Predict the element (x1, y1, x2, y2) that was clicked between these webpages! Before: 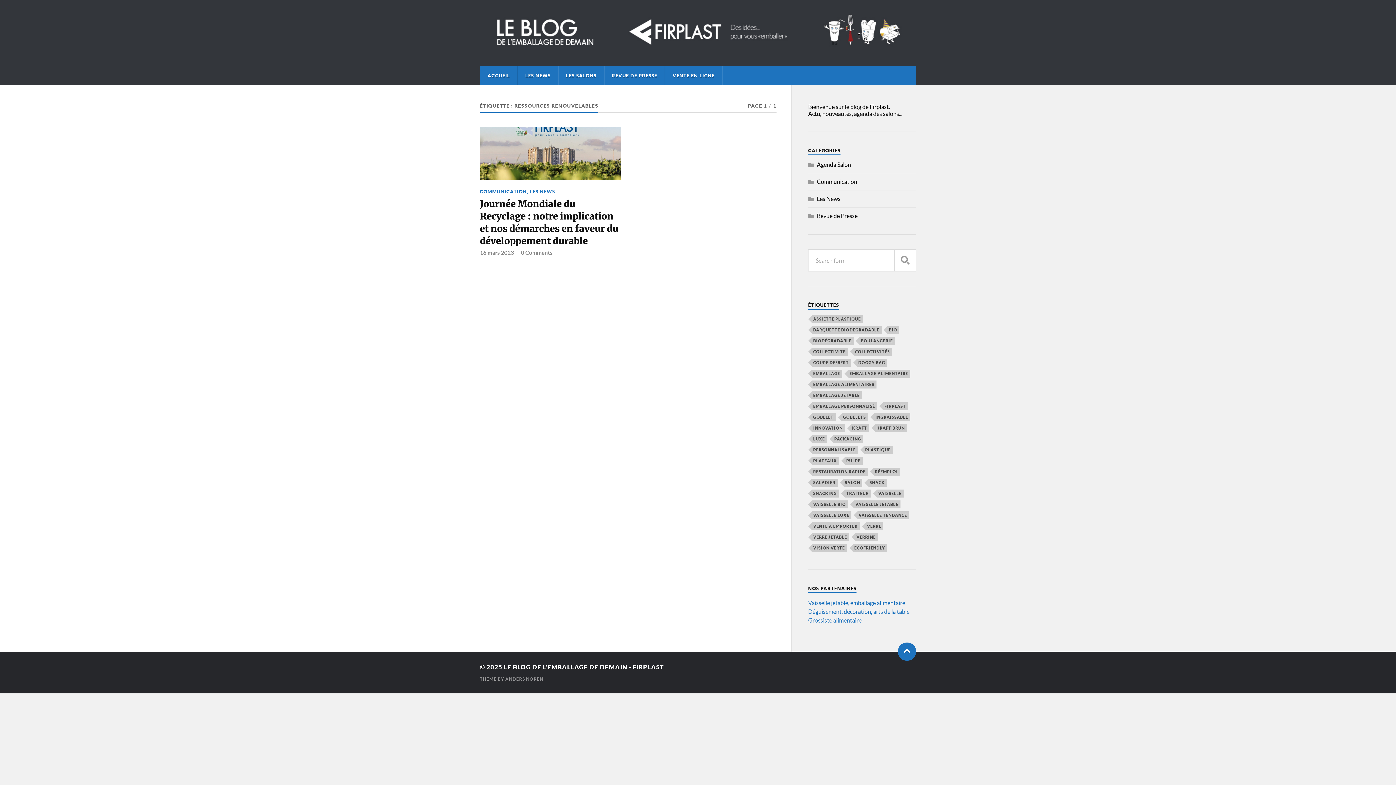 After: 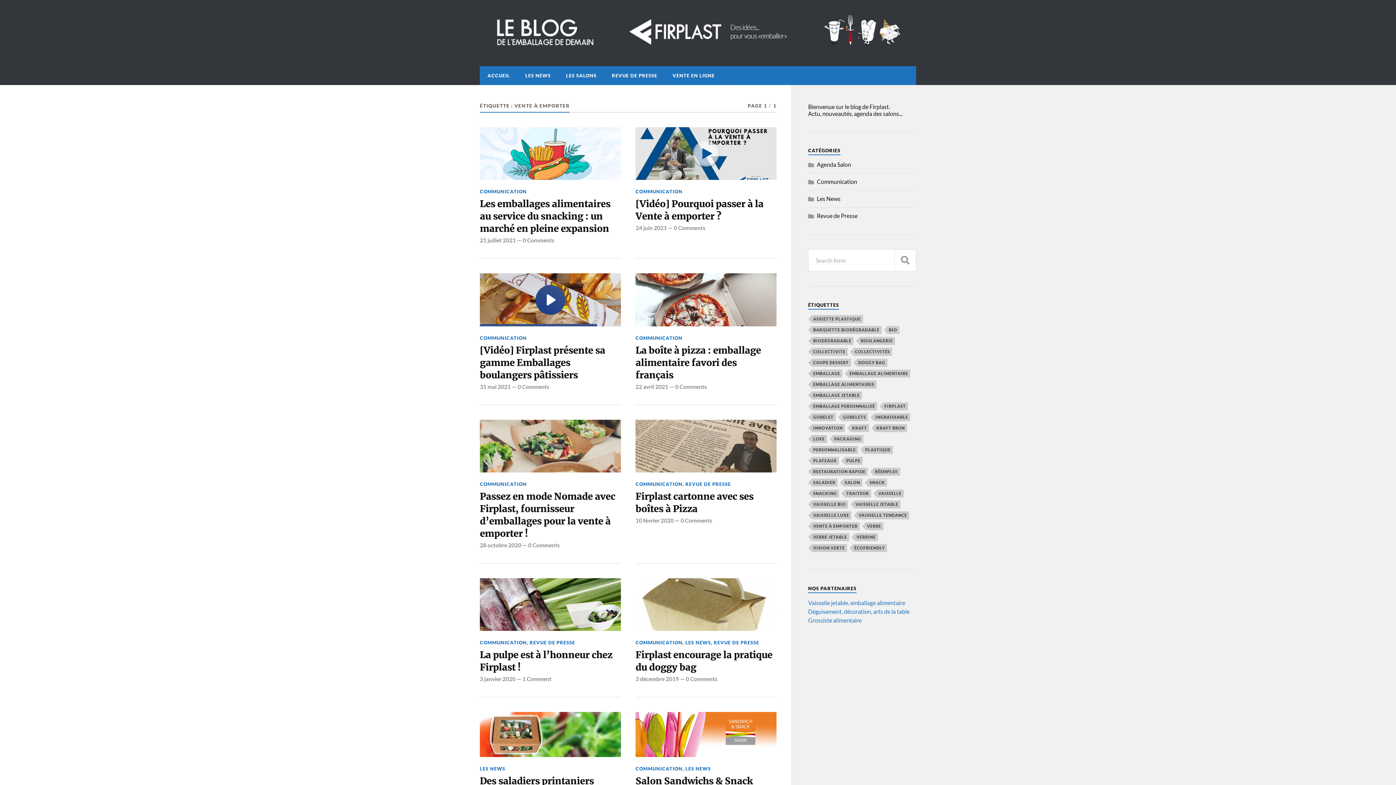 Action: label: vente à emporter (10 éléments) bbox: (812, 522, 860, 530)